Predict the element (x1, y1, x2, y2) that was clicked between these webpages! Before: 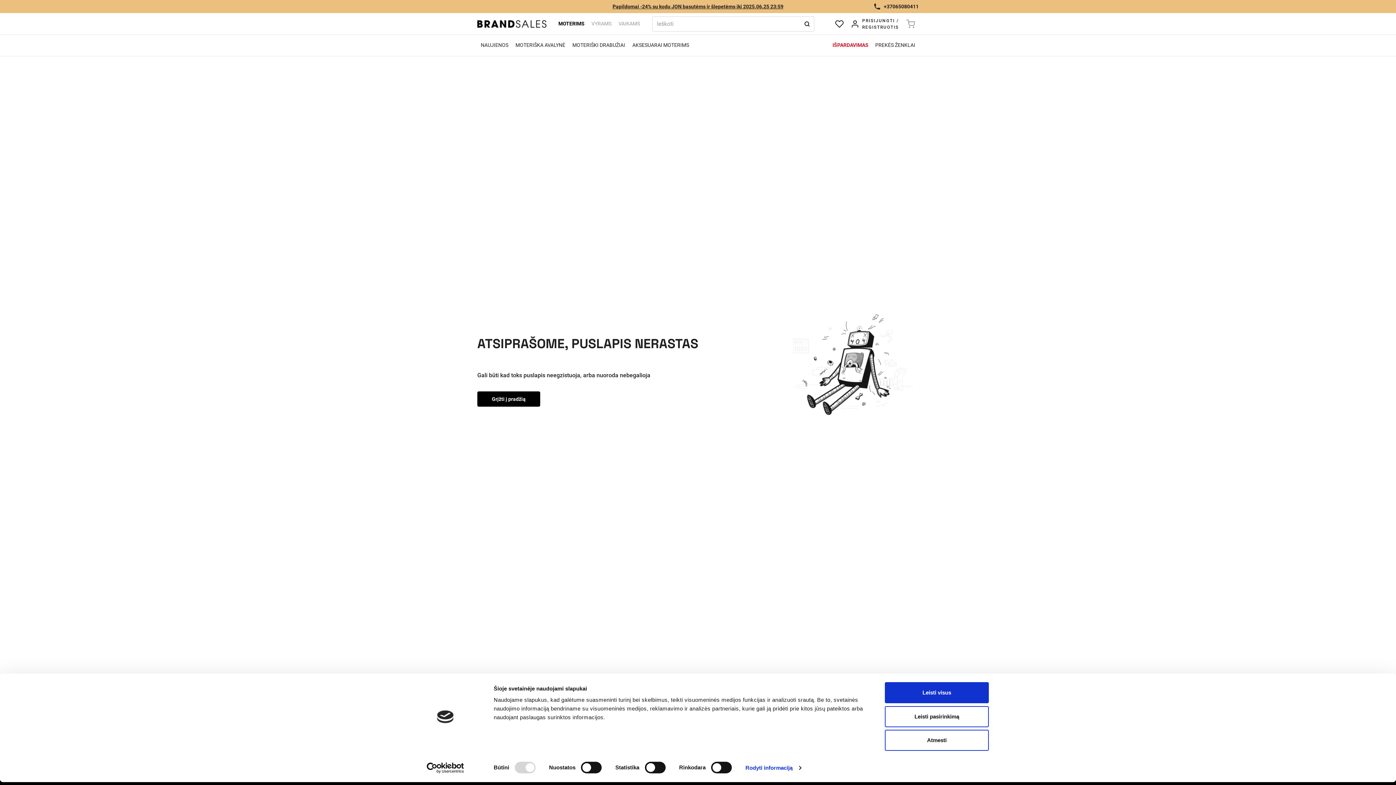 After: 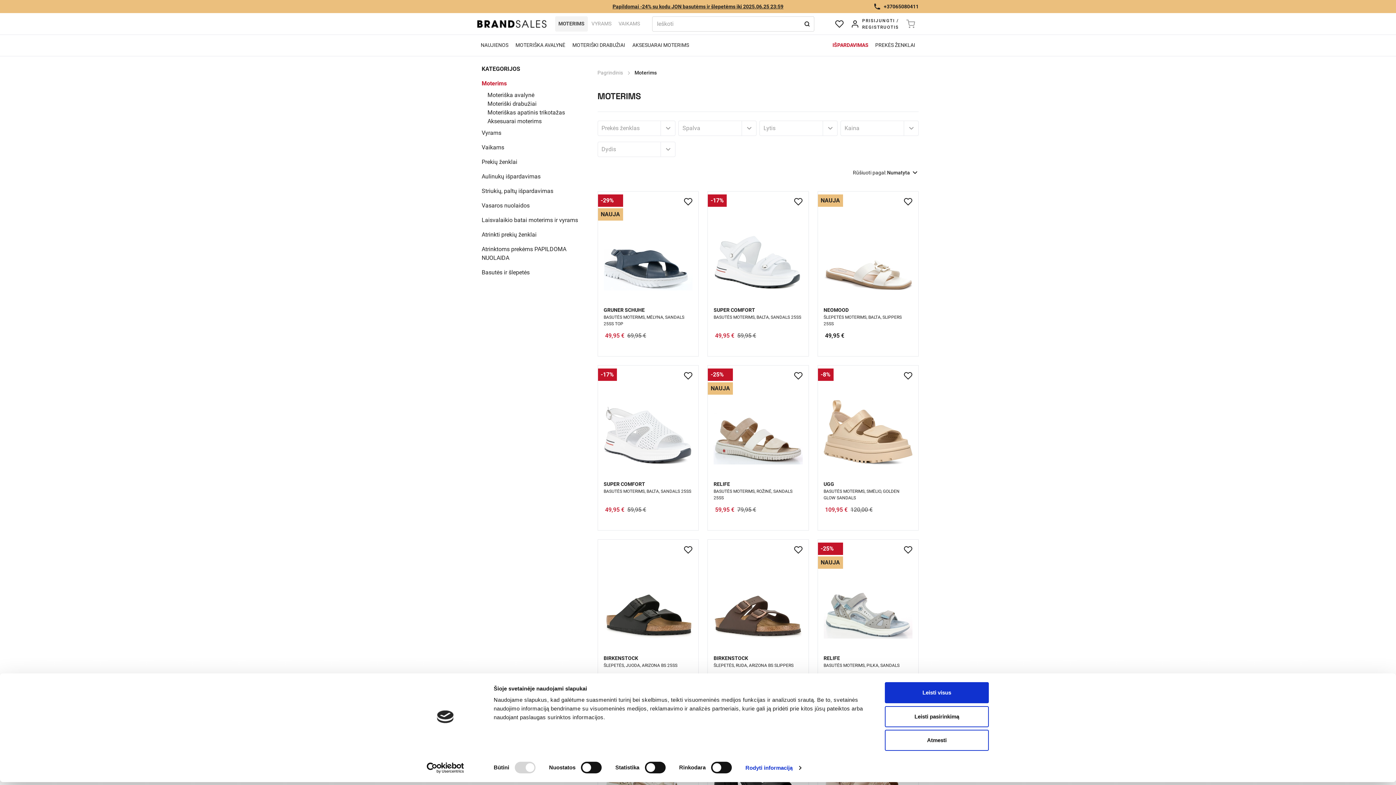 Action: label: Moterims bbox: (555, 16, 588, 31)